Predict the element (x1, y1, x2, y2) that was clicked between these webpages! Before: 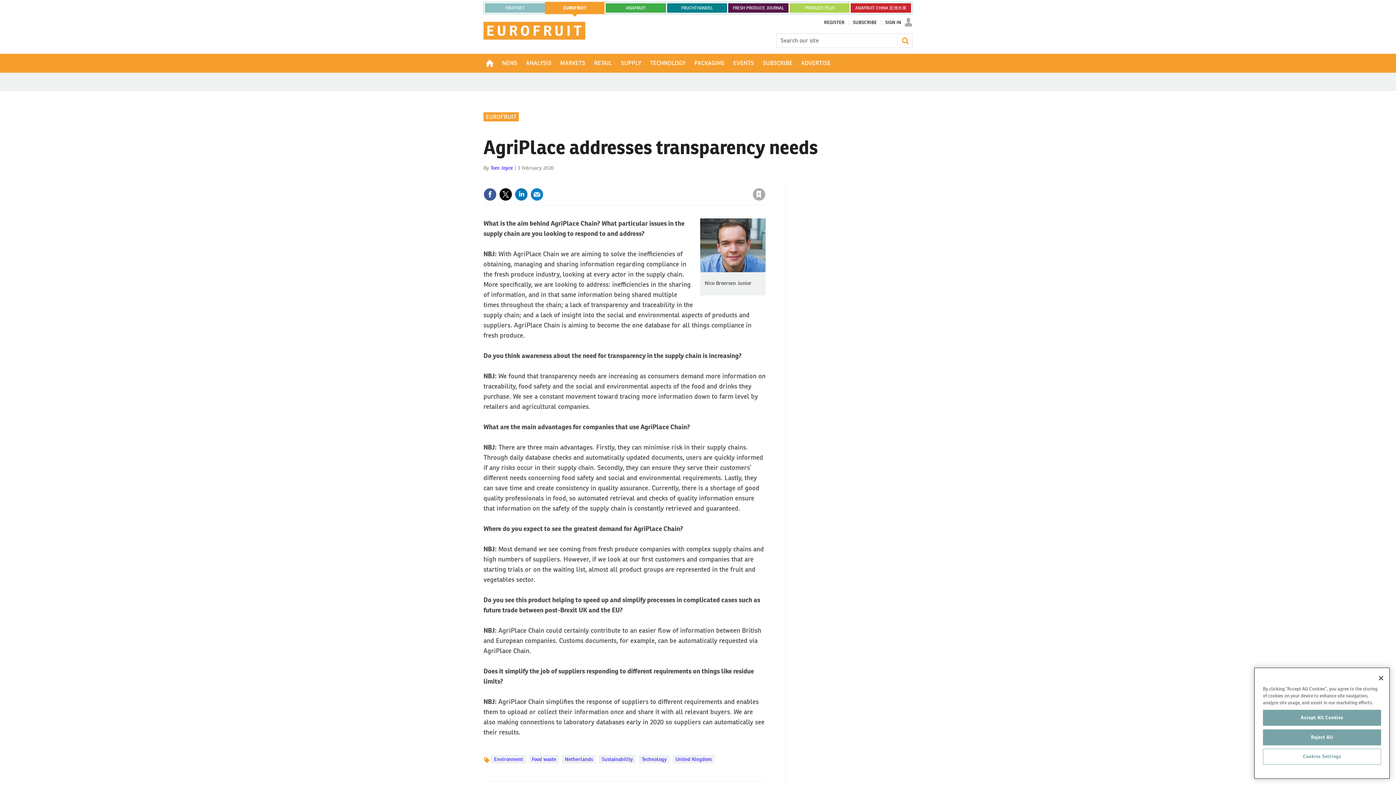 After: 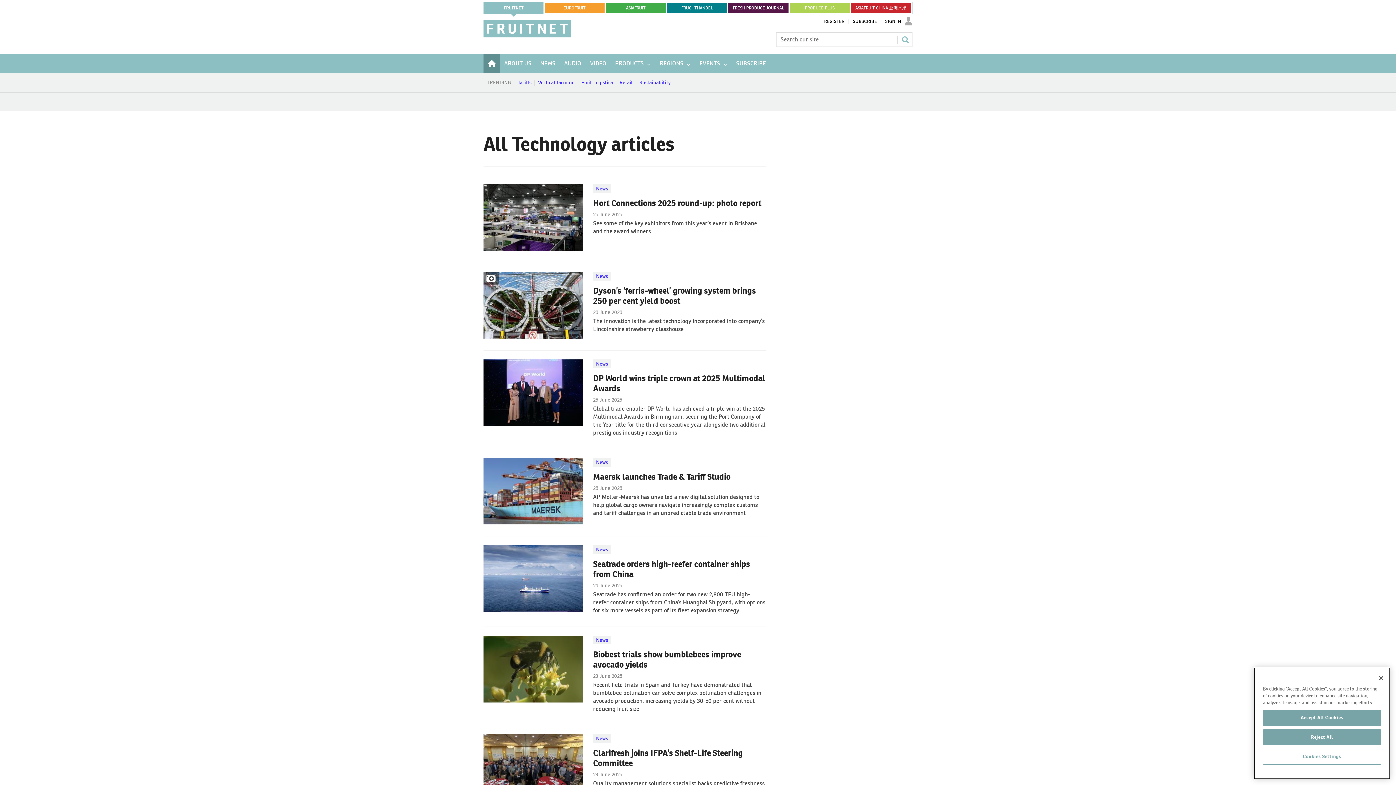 Action: label: Technology bbox: (638, 755, 669, 764)